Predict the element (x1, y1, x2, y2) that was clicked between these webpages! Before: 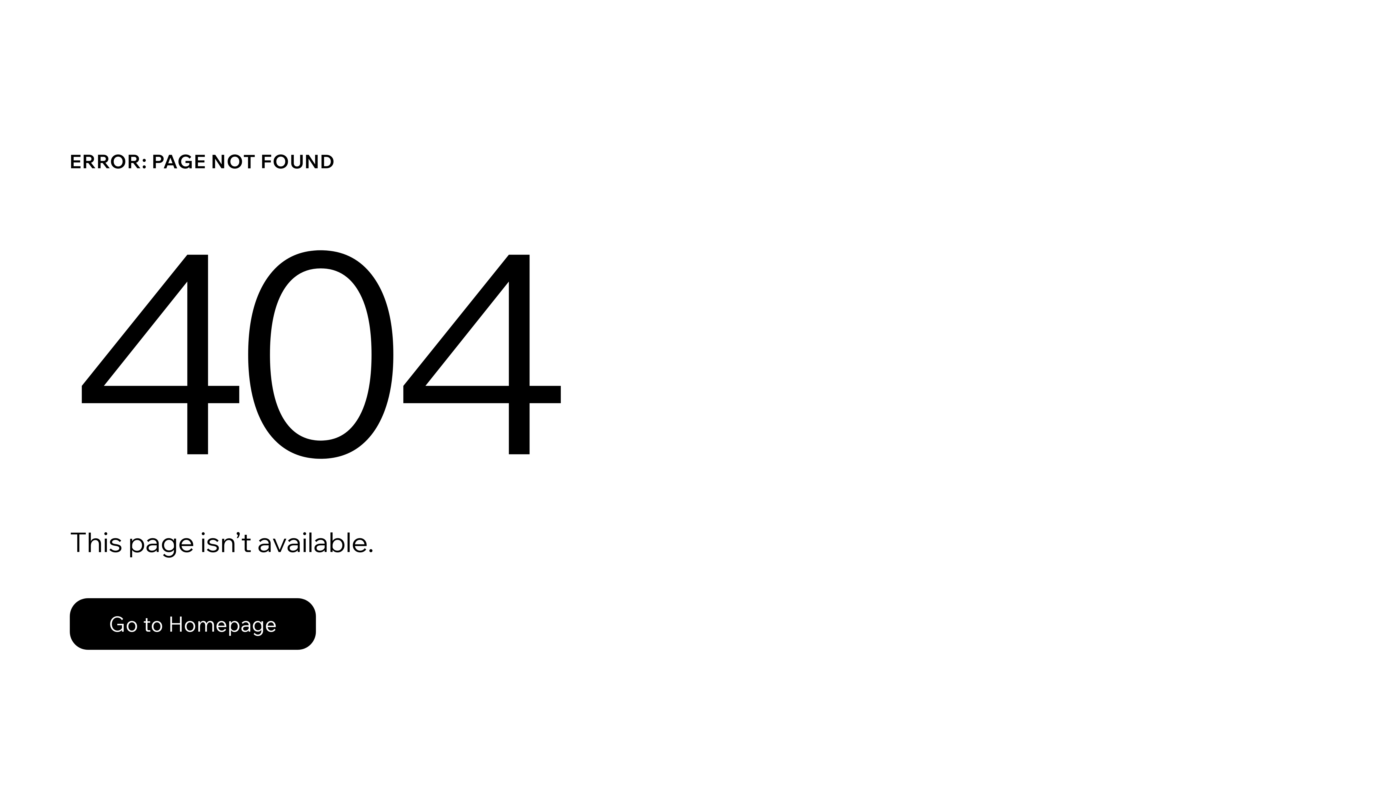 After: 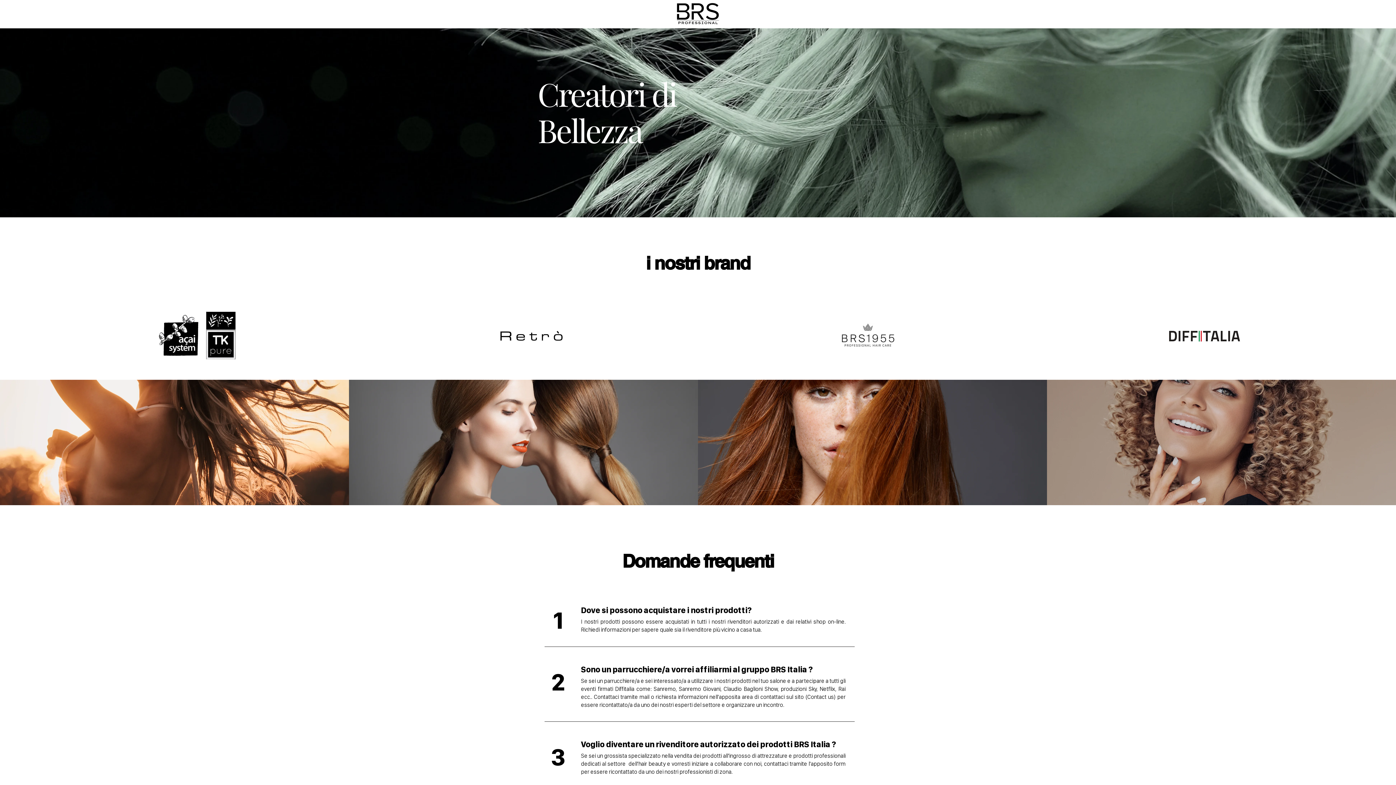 Action: label: Go to Homepage bbox: (69, 582, 768, 659)